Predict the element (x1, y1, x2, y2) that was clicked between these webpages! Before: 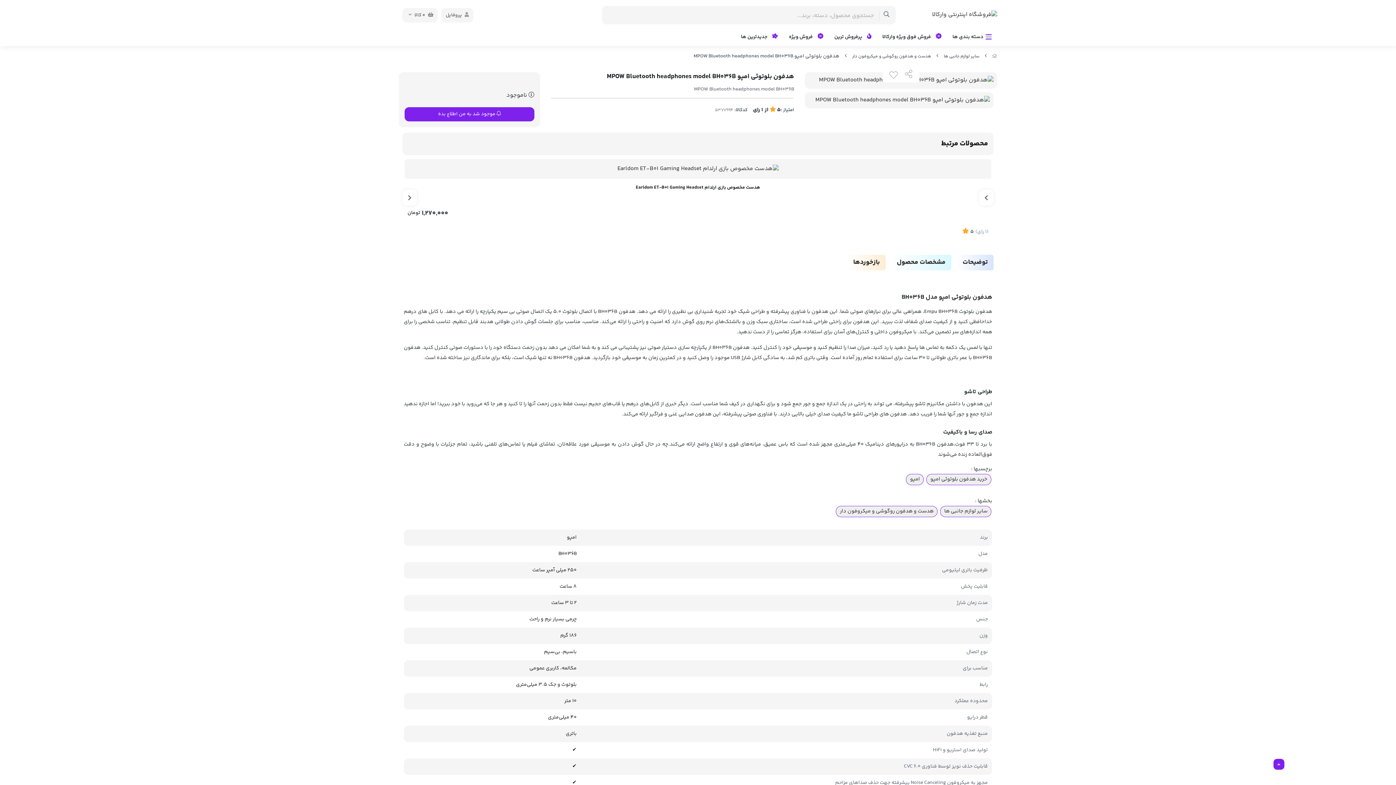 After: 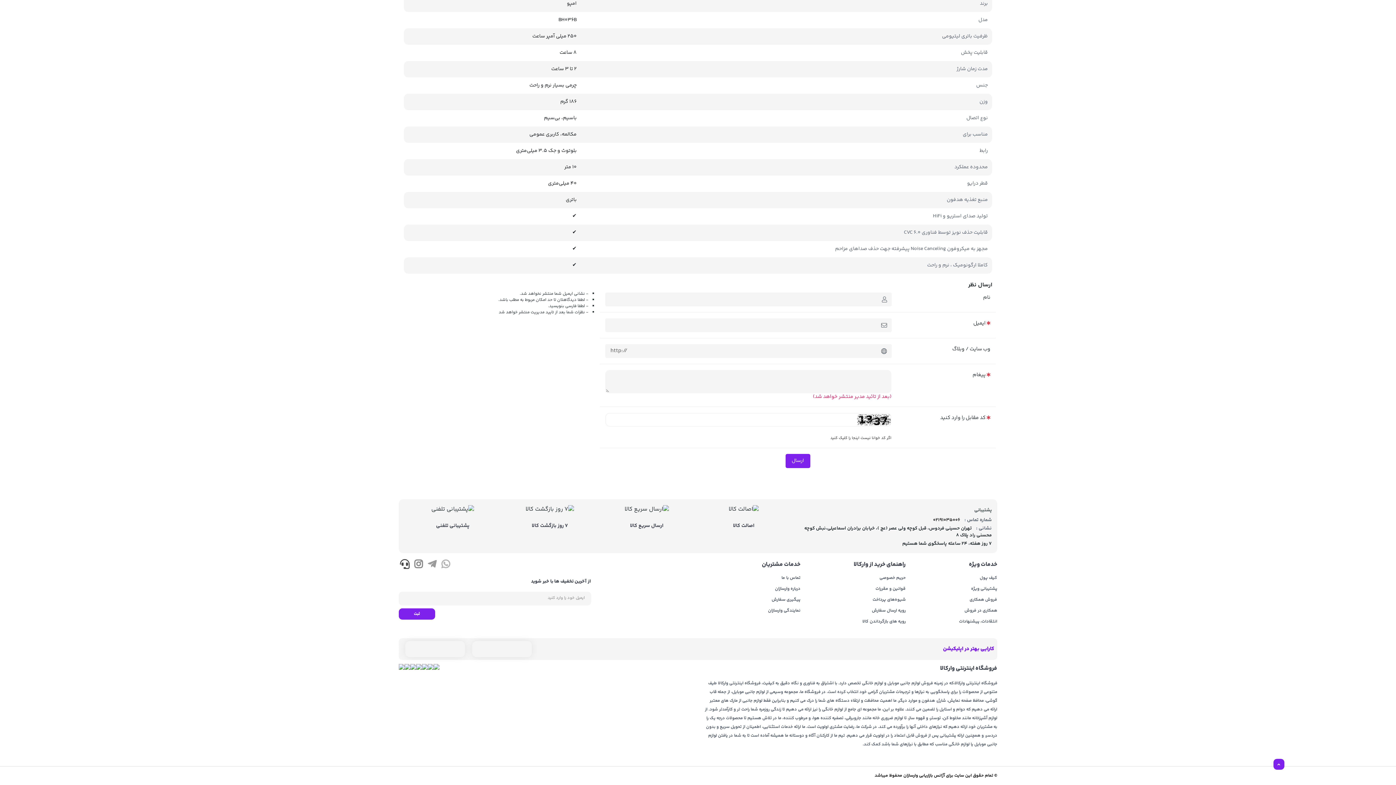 Action: bbox: (847, 254, 885, 270) label: بازخوردها